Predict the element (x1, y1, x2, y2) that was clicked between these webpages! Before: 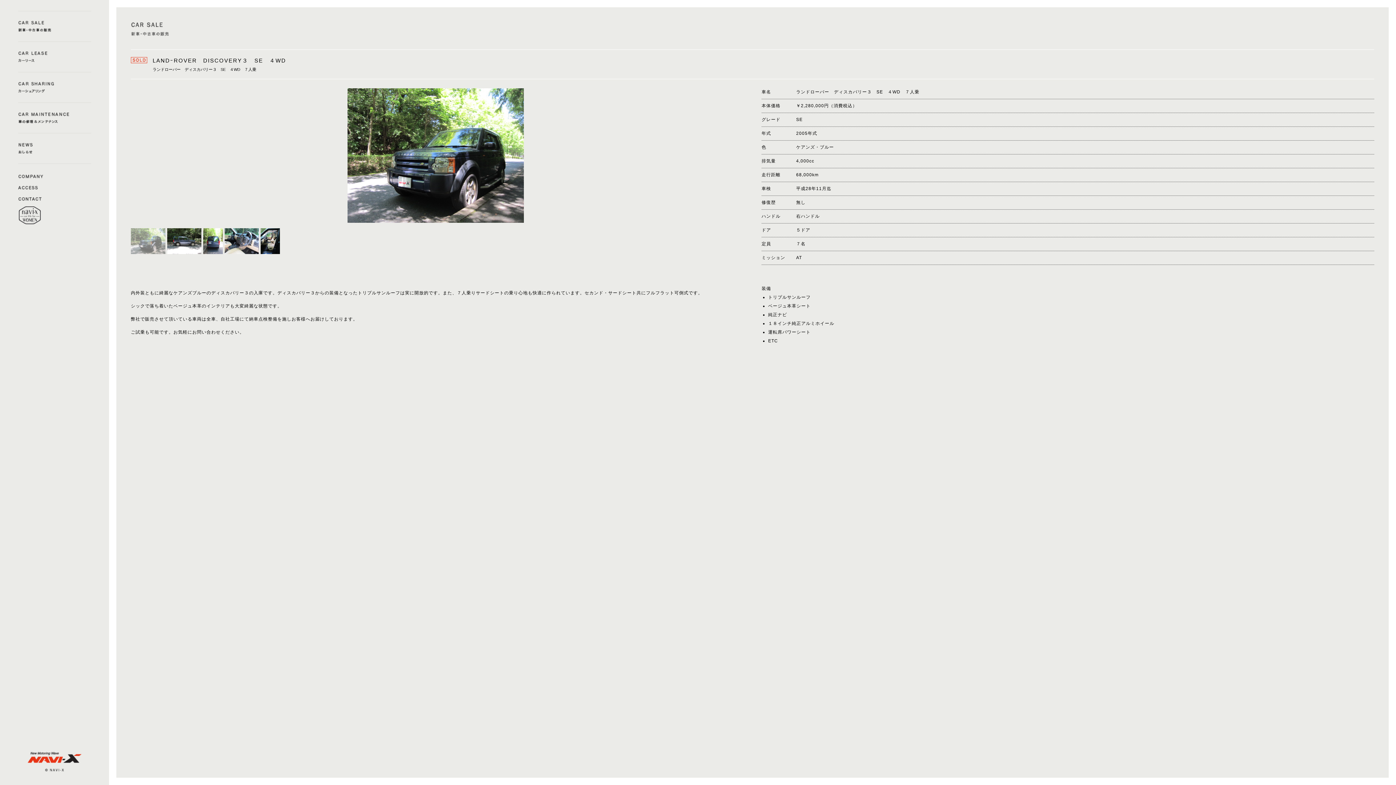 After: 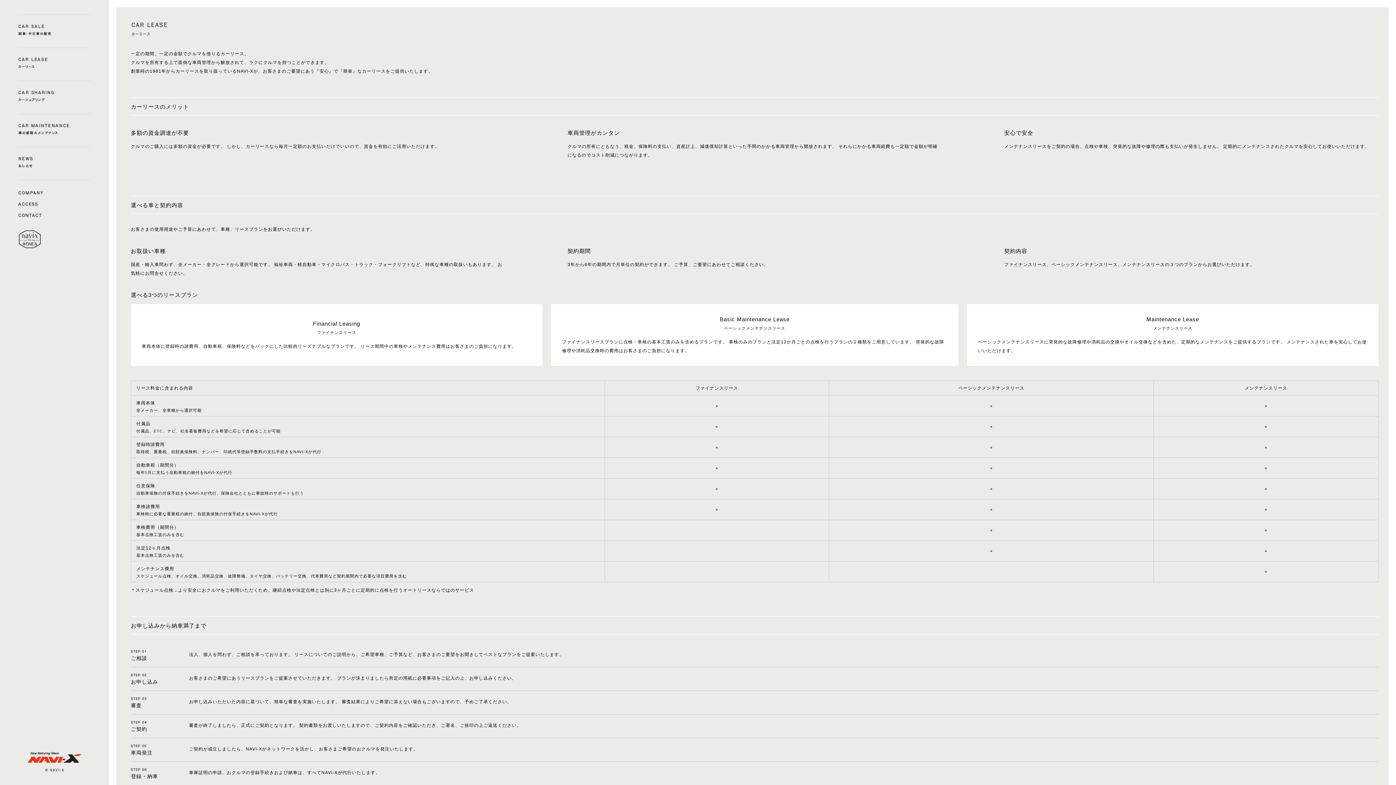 Action: label: CAR LEASE bbox: (18, 41, 91, 72)